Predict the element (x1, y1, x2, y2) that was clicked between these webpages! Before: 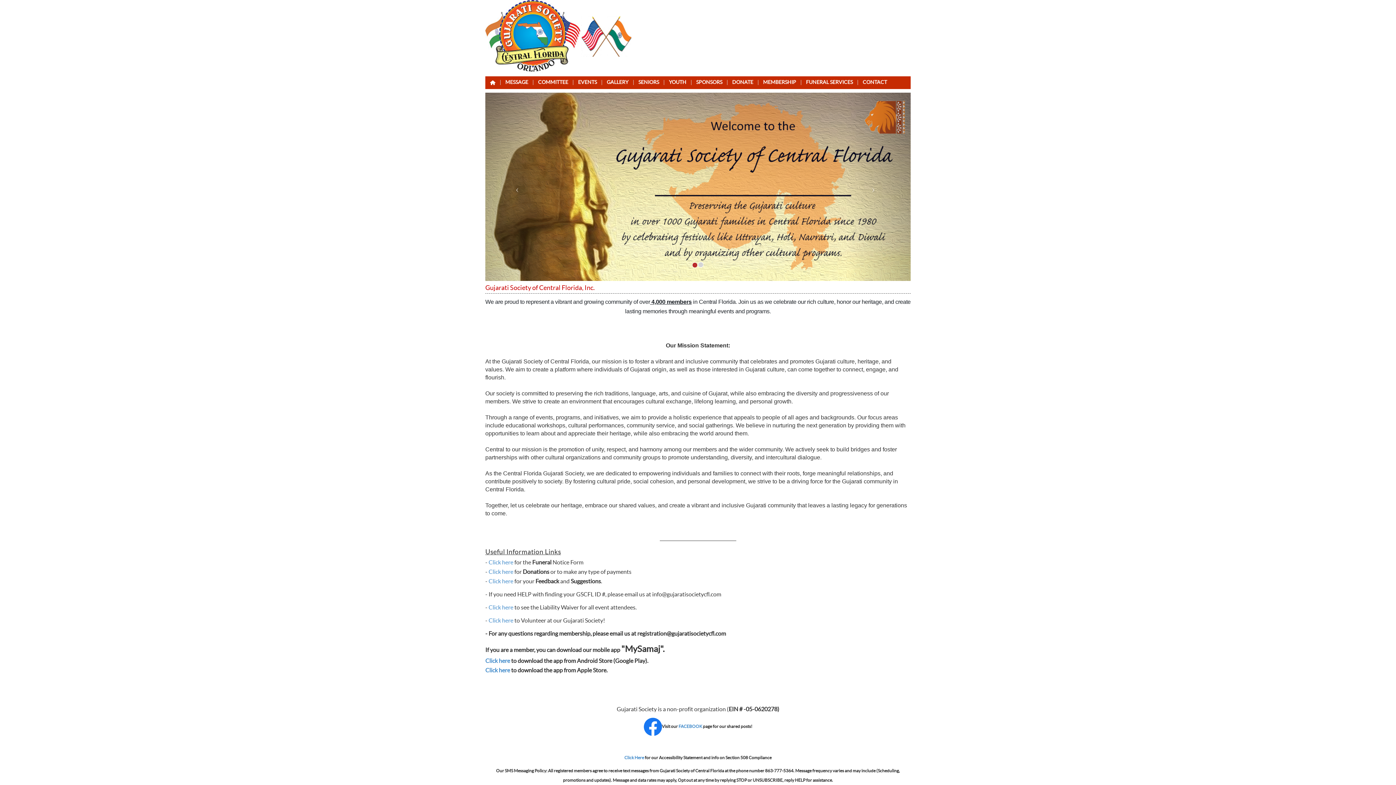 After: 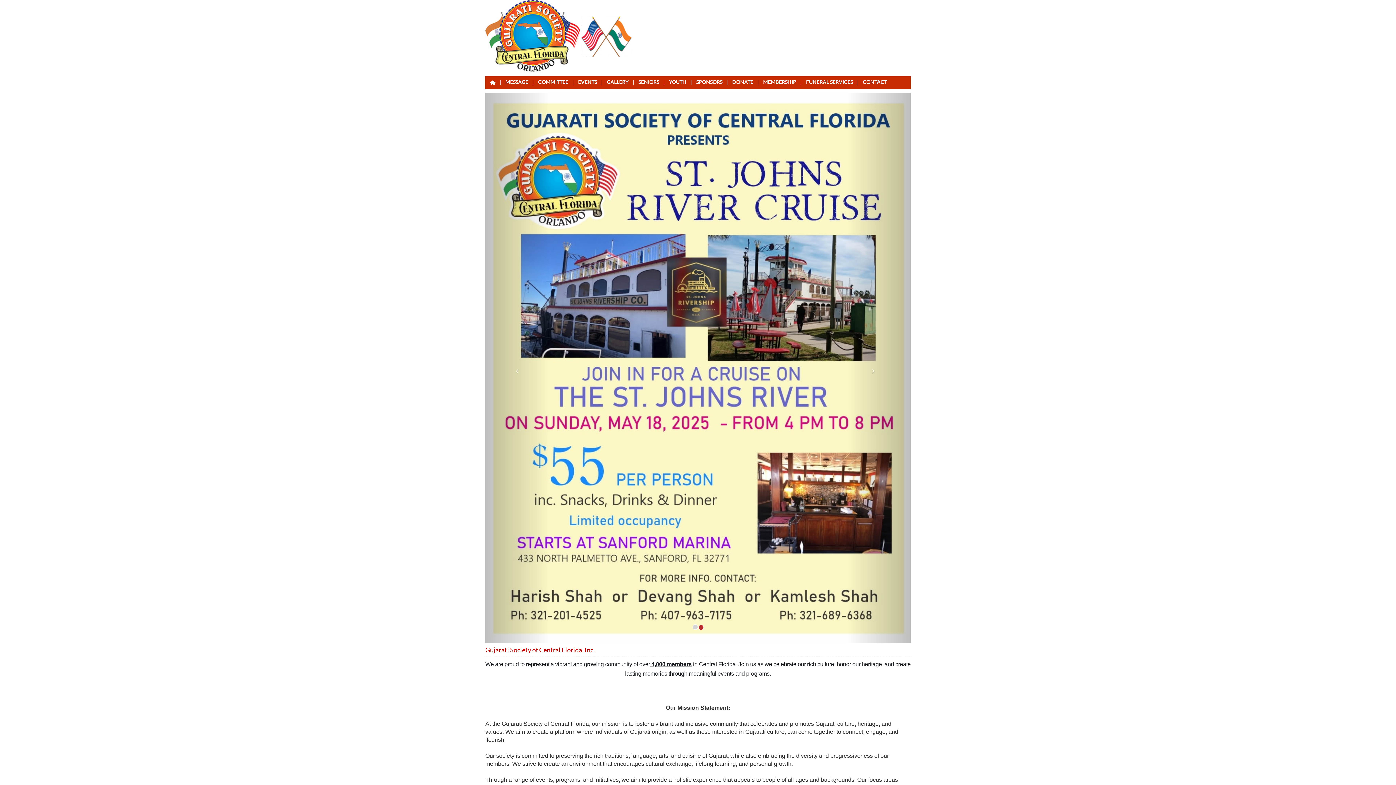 Action: bbox: (678, 724, 702, 729) label: FACEBOOK